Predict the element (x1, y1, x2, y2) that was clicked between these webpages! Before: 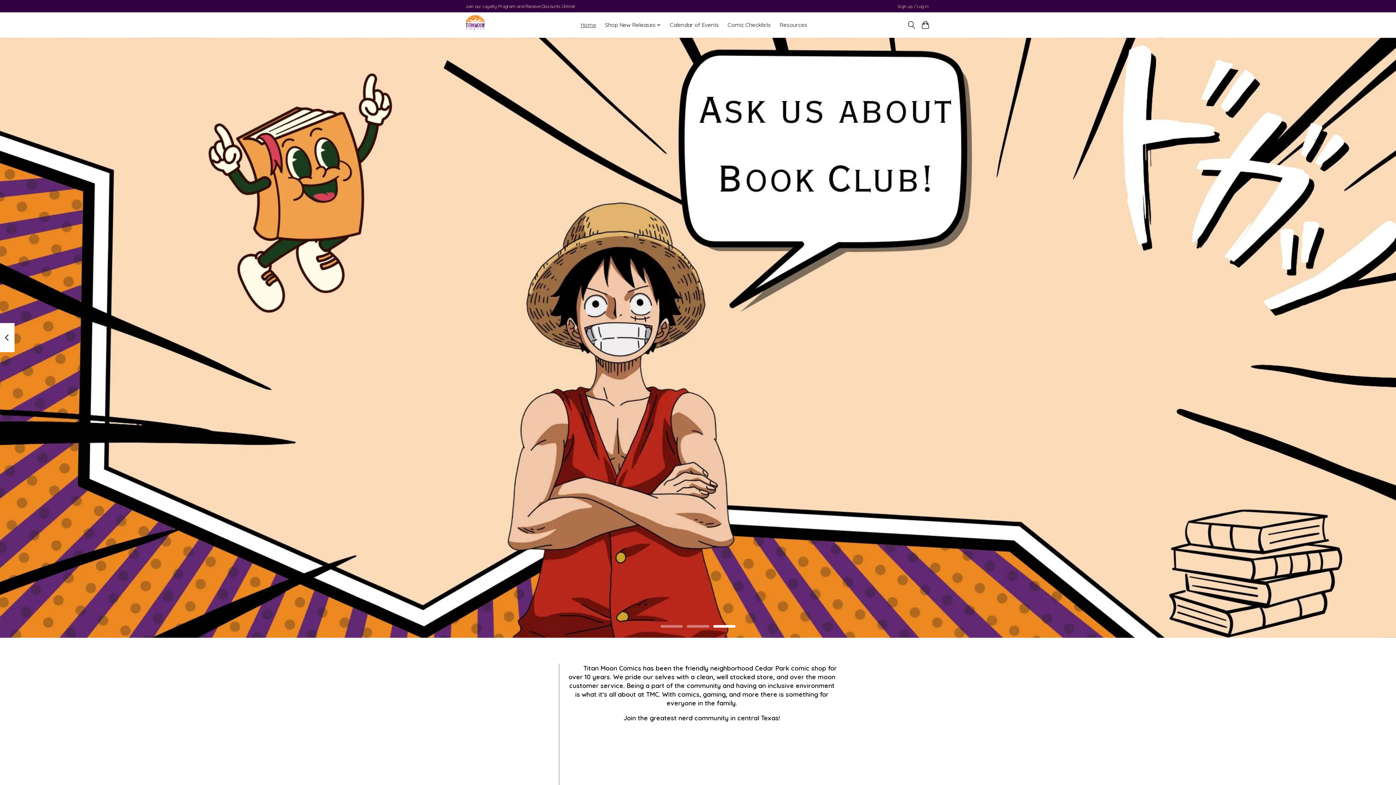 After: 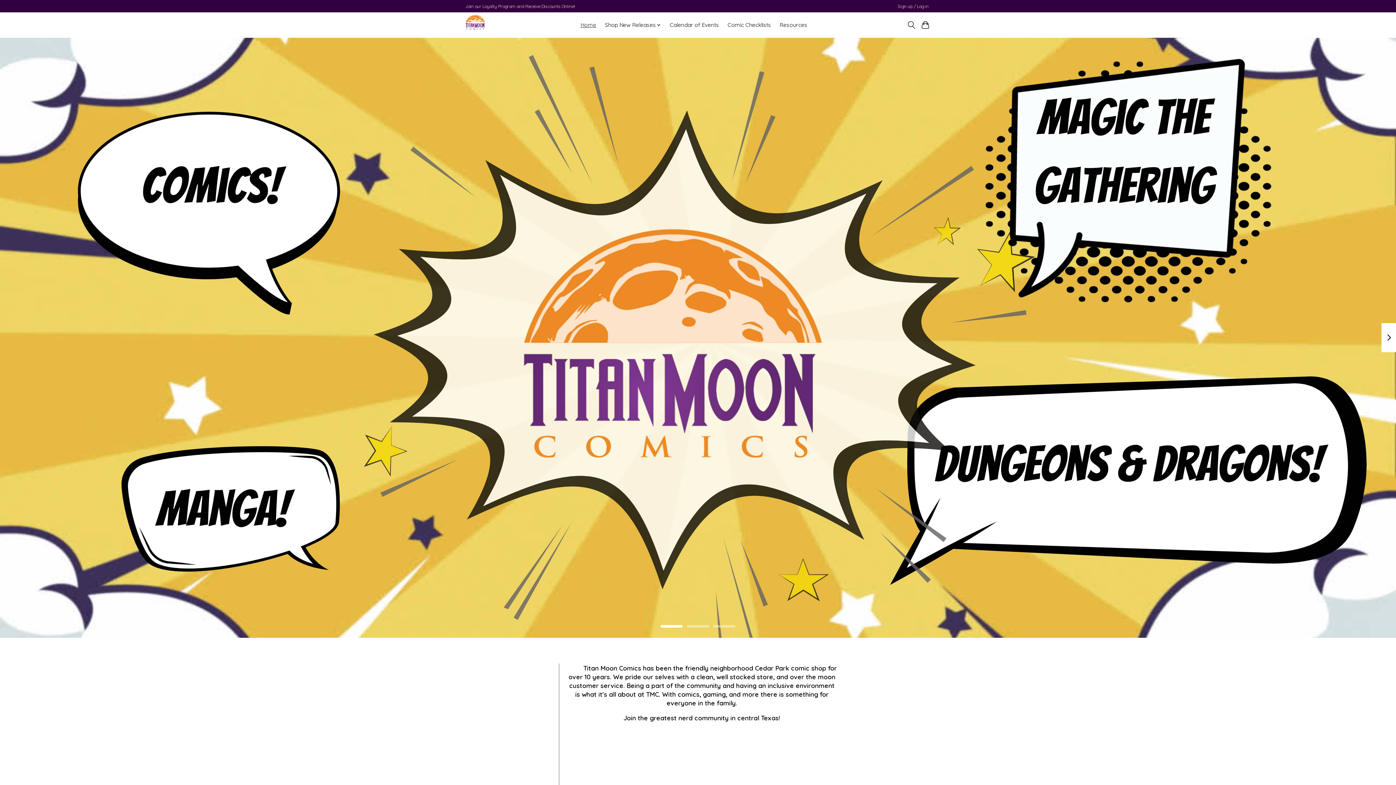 Action: bbox: (660, 625, 683, 628)